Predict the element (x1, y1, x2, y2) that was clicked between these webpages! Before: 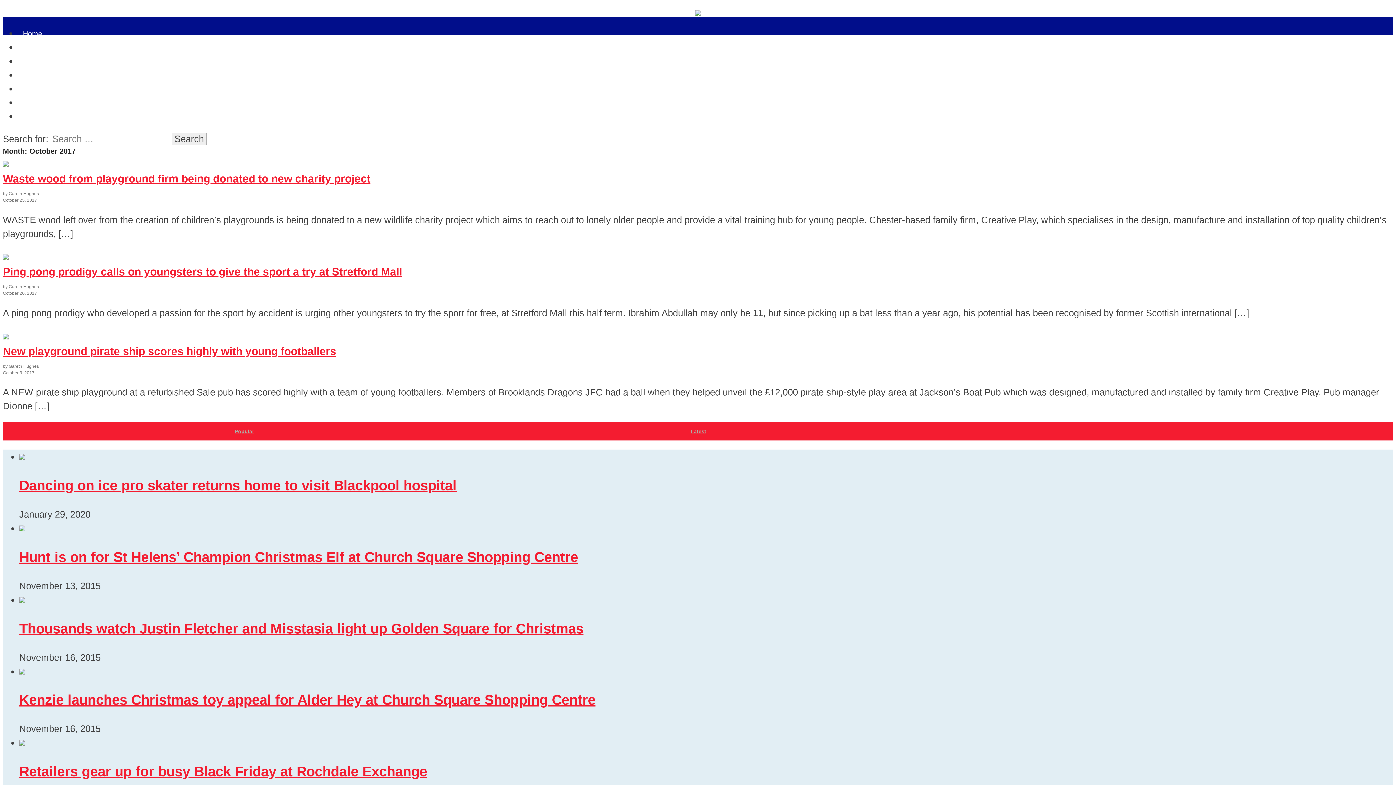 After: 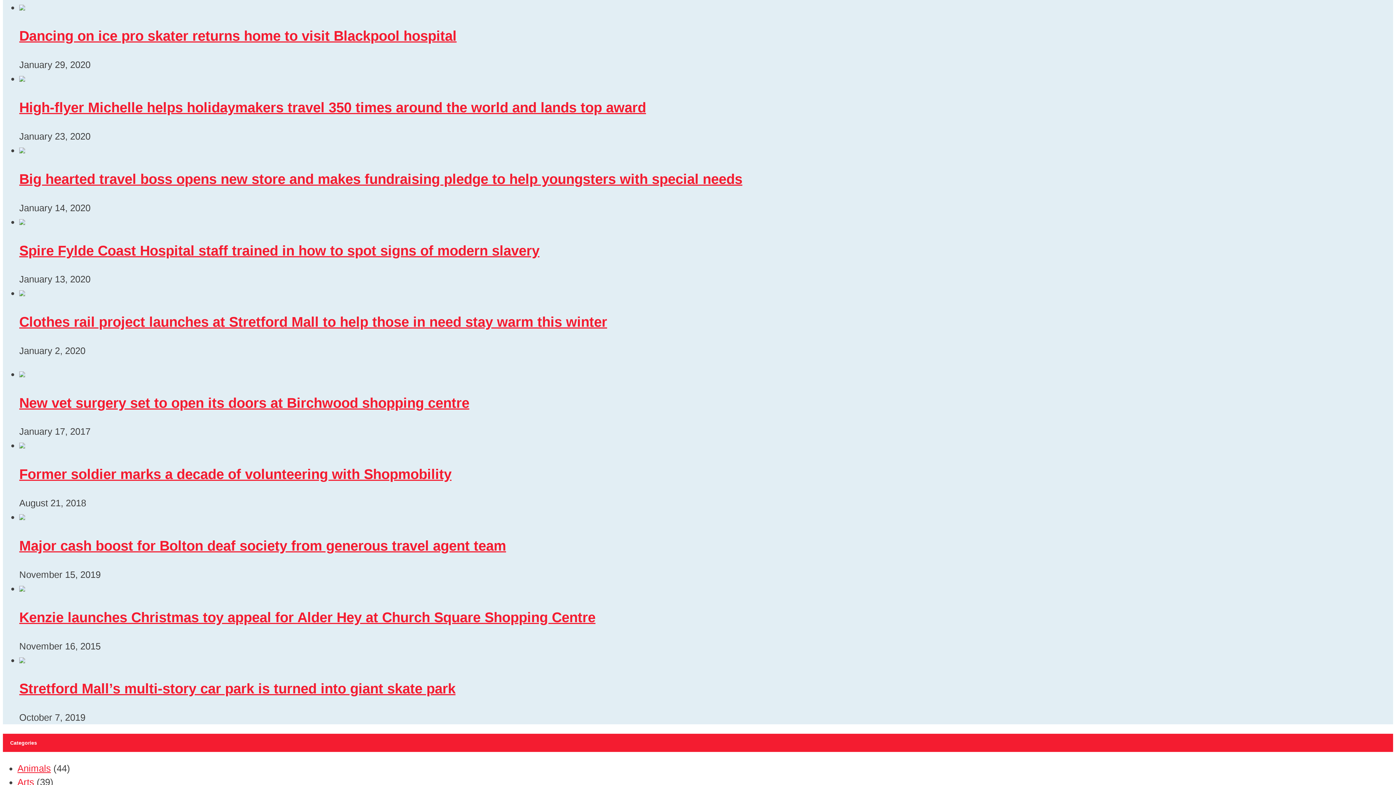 Action: label: Latest bbox: (690, 428, 706, 434)